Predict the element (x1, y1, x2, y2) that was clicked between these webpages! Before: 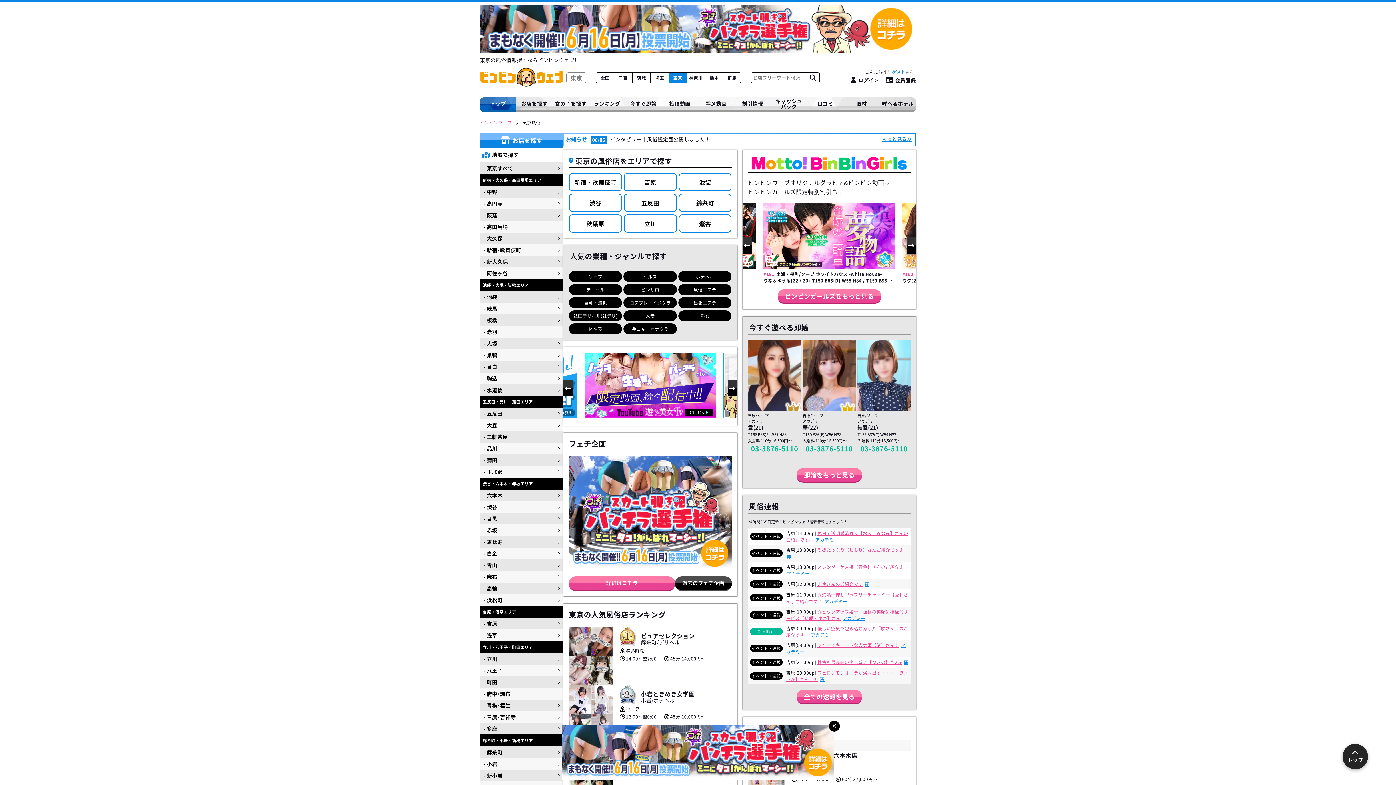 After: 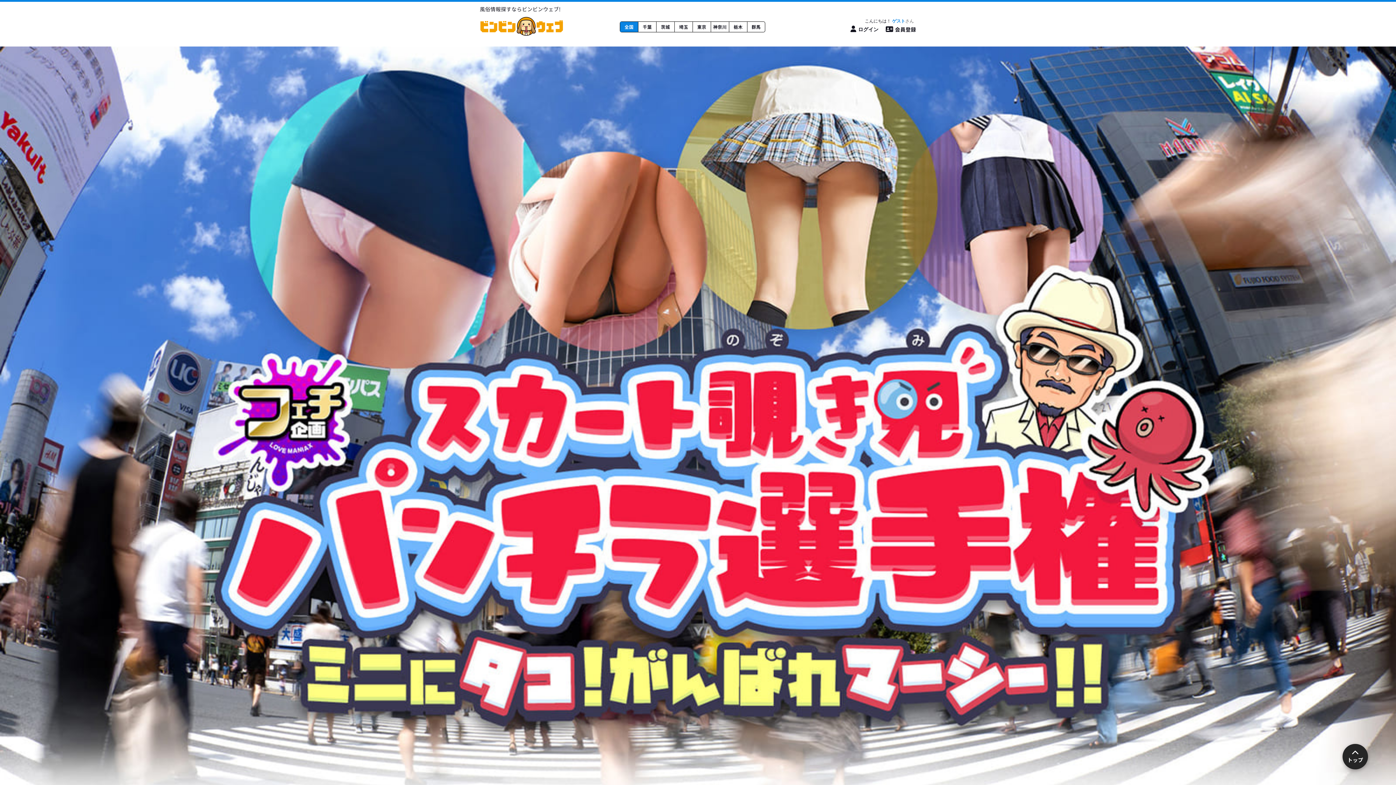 Action: label: 詳細はコチラ bbox: (569, 576, 675, 591)